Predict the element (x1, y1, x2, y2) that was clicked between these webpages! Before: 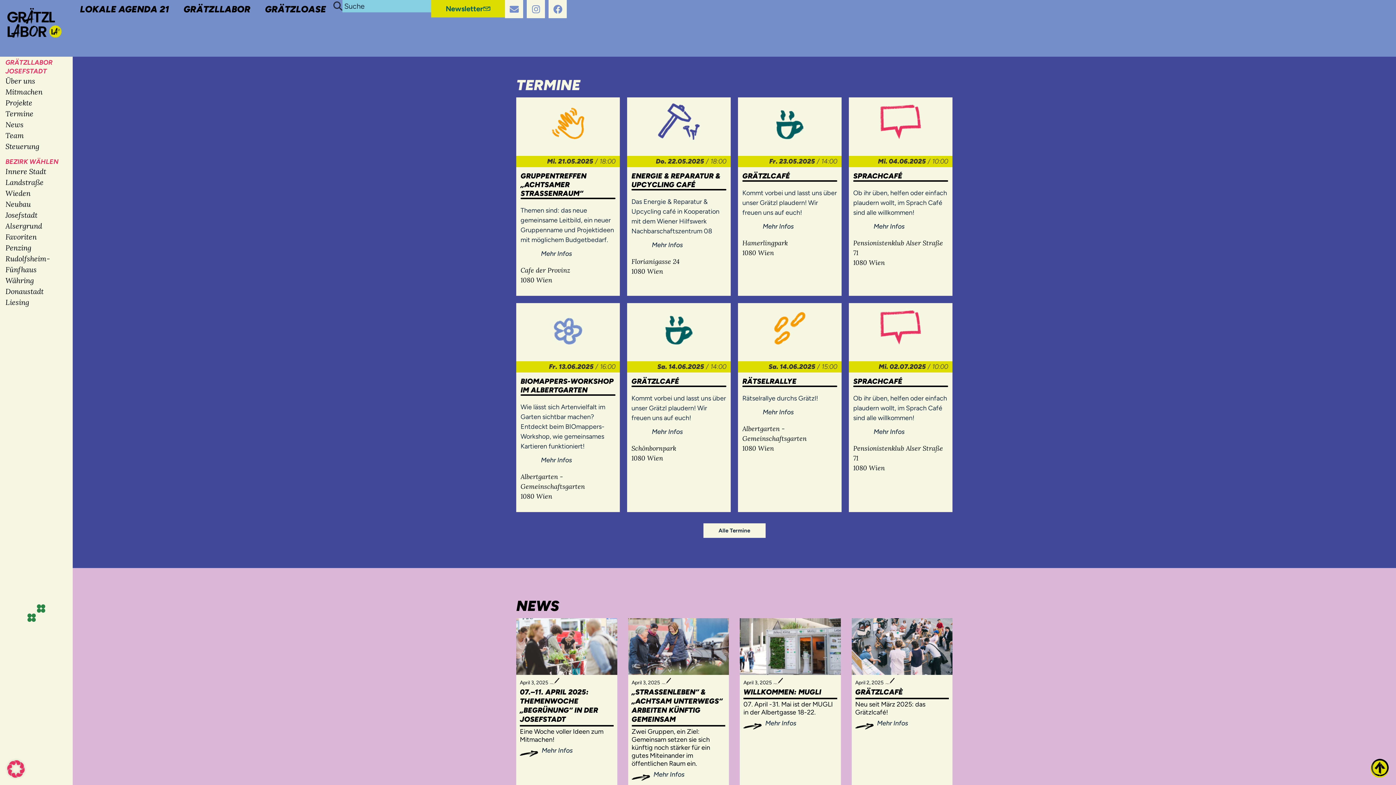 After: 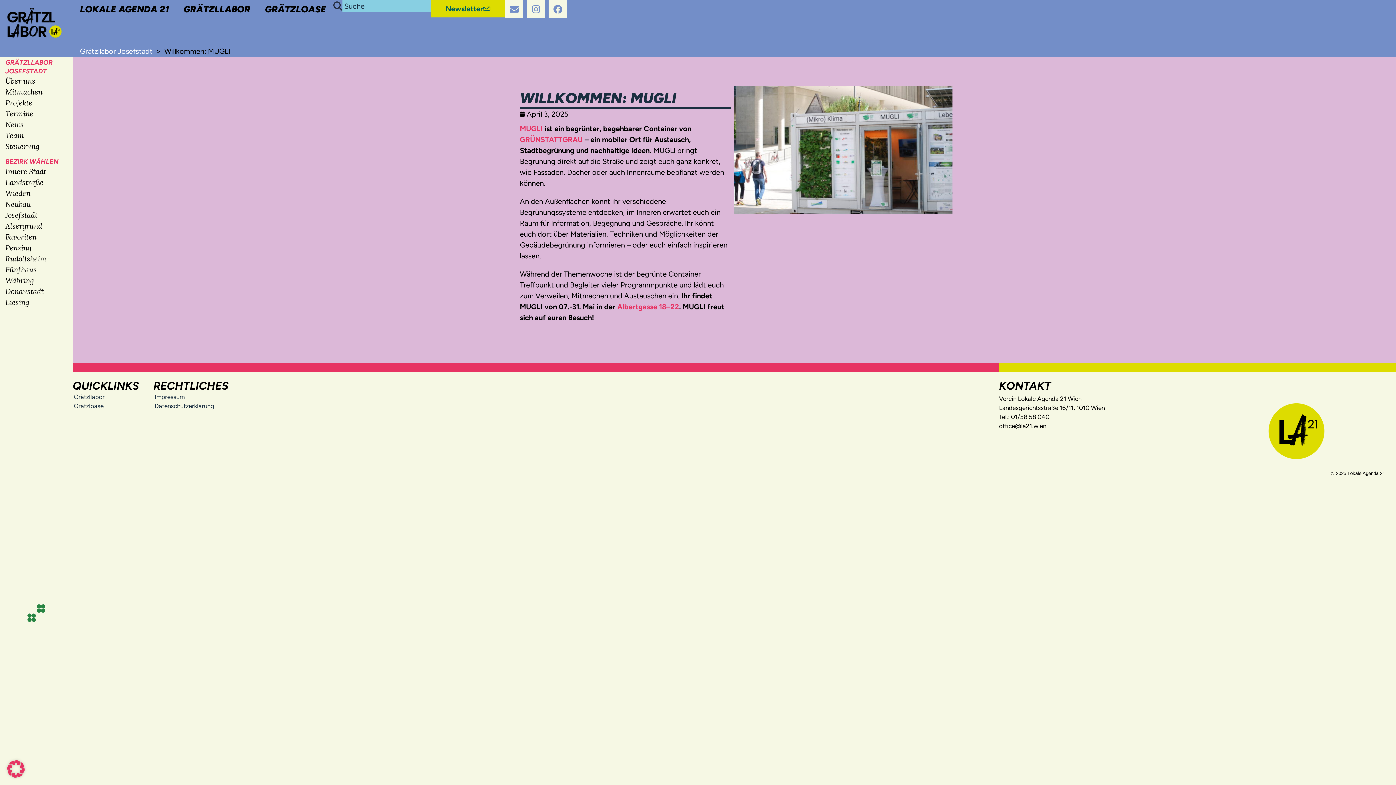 Action: bbox: (743, 717, 761, 736)